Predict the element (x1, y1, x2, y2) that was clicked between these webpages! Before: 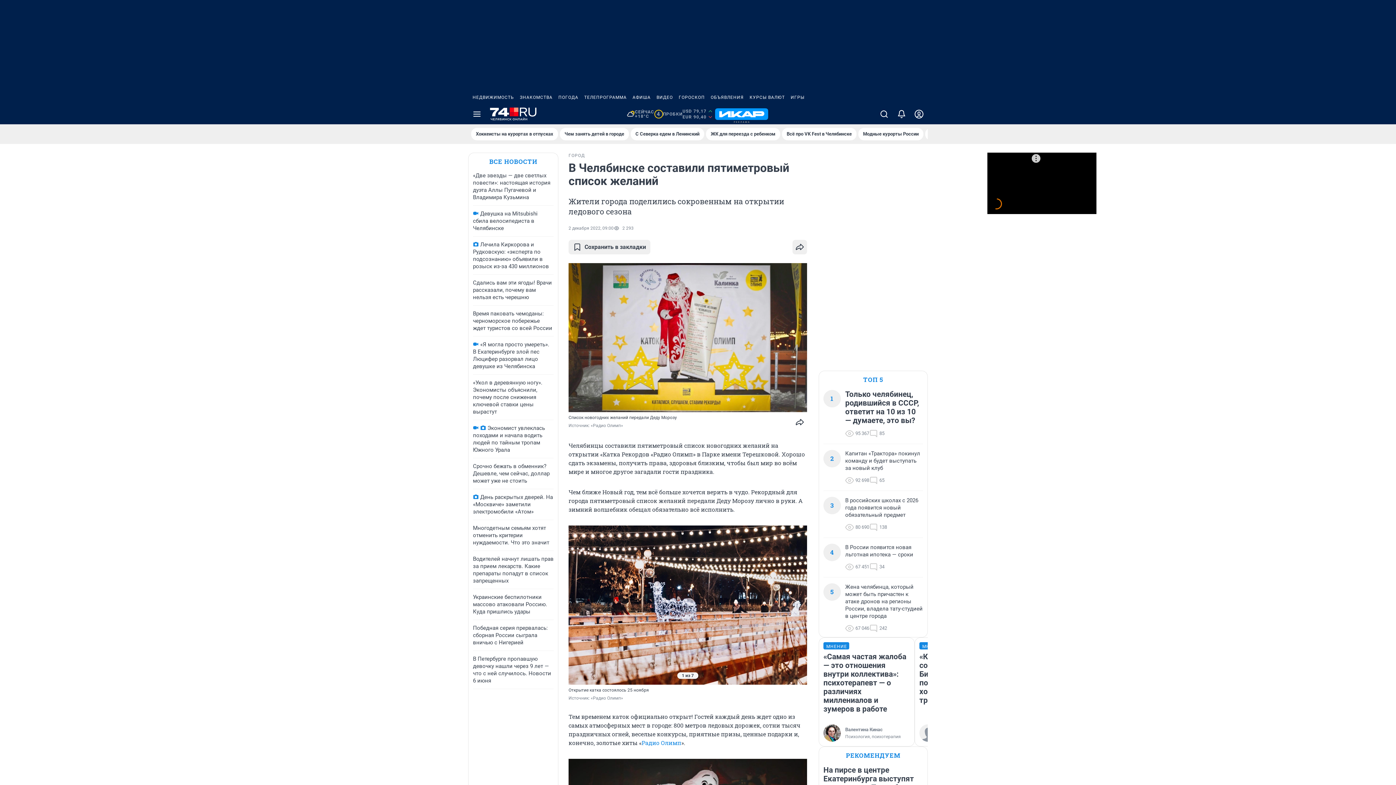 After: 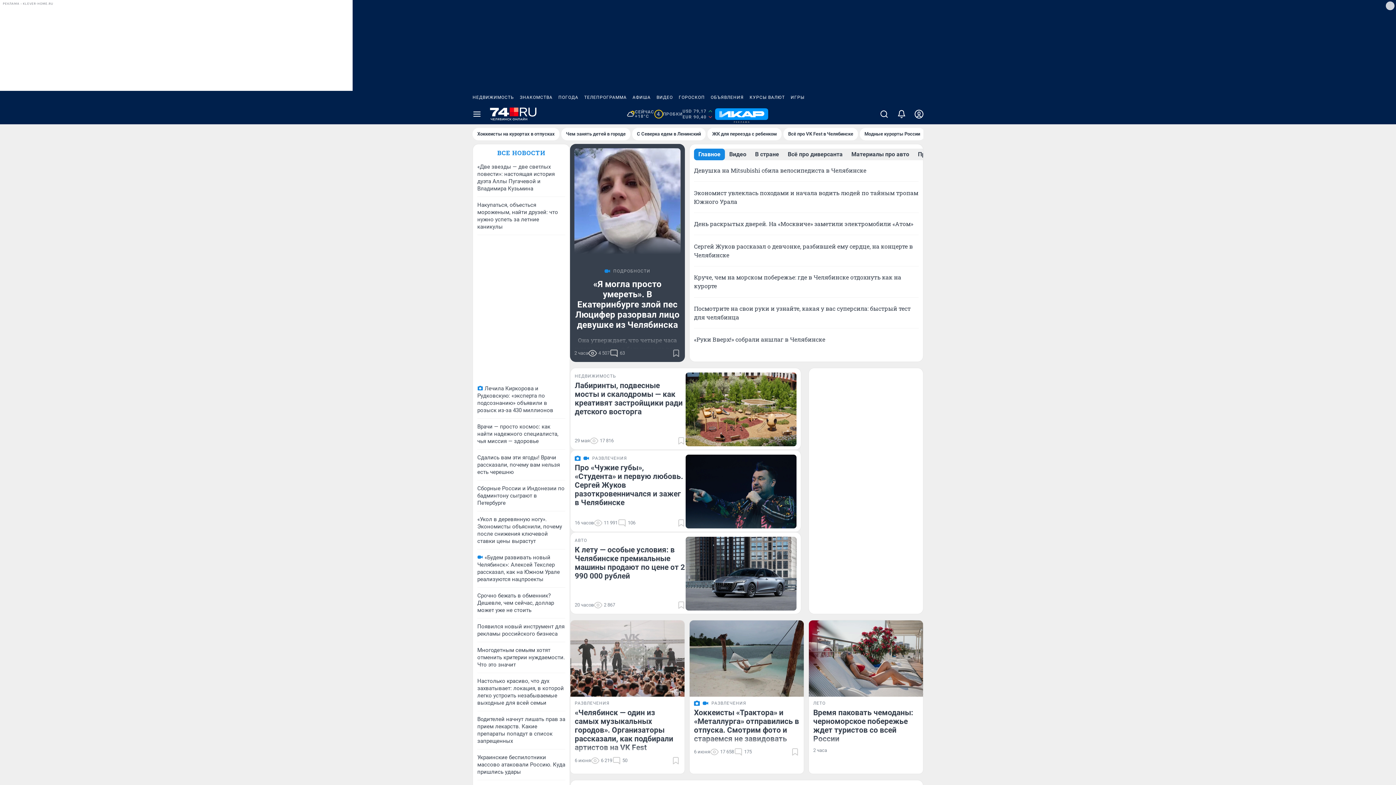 Action: bbox: (490, 107, 536, 121)